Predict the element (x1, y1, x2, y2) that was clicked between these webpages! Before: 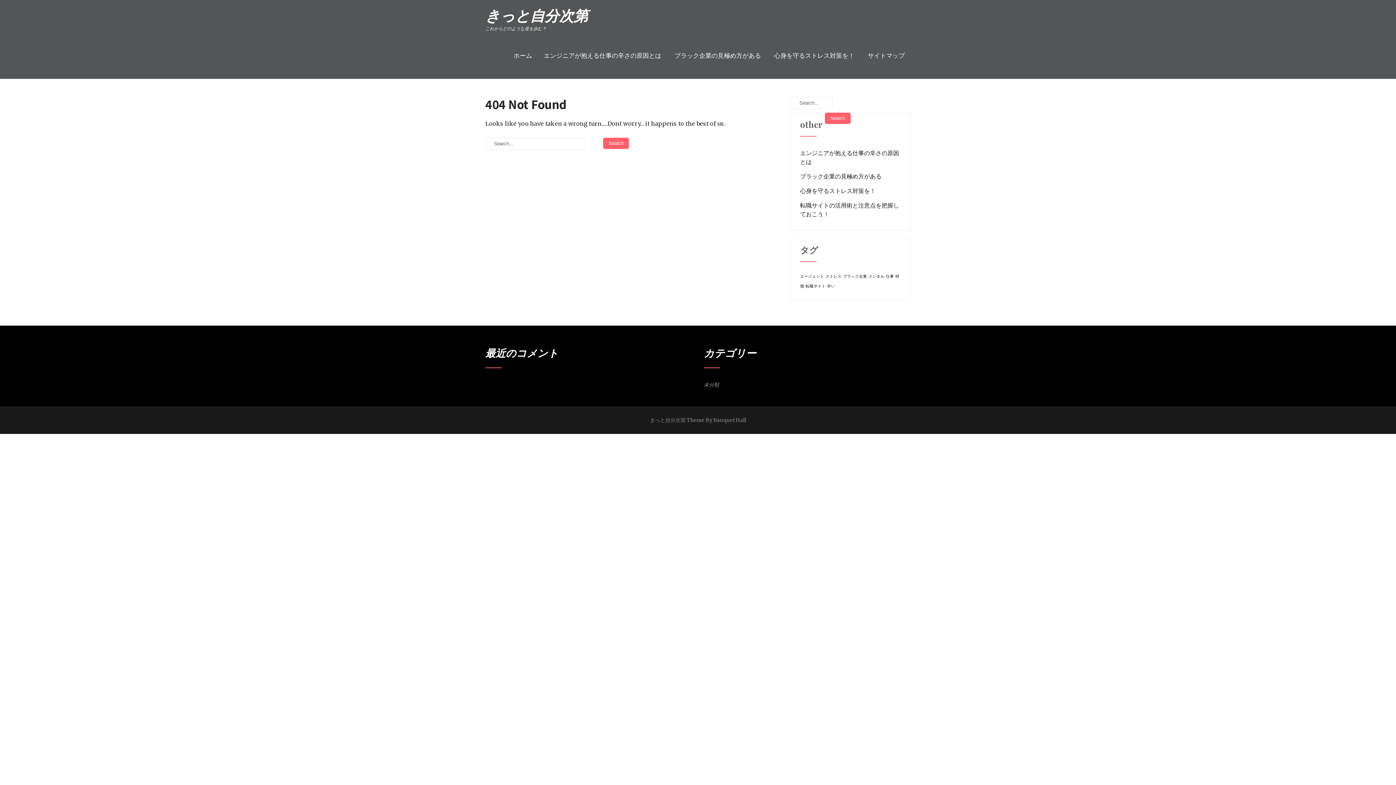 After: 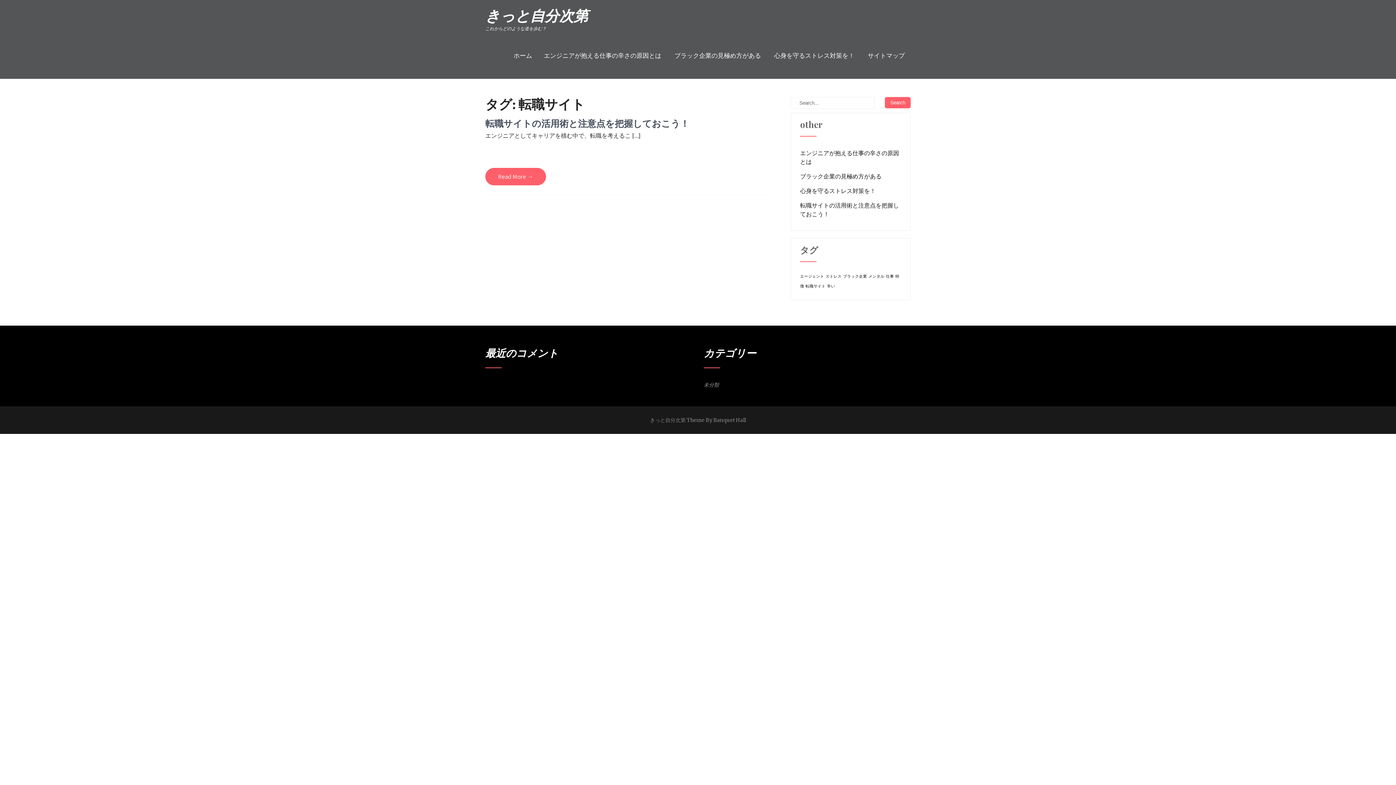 Action: bbox: (805, 283, 825, 288) label: 転職サイト (1個の項目)